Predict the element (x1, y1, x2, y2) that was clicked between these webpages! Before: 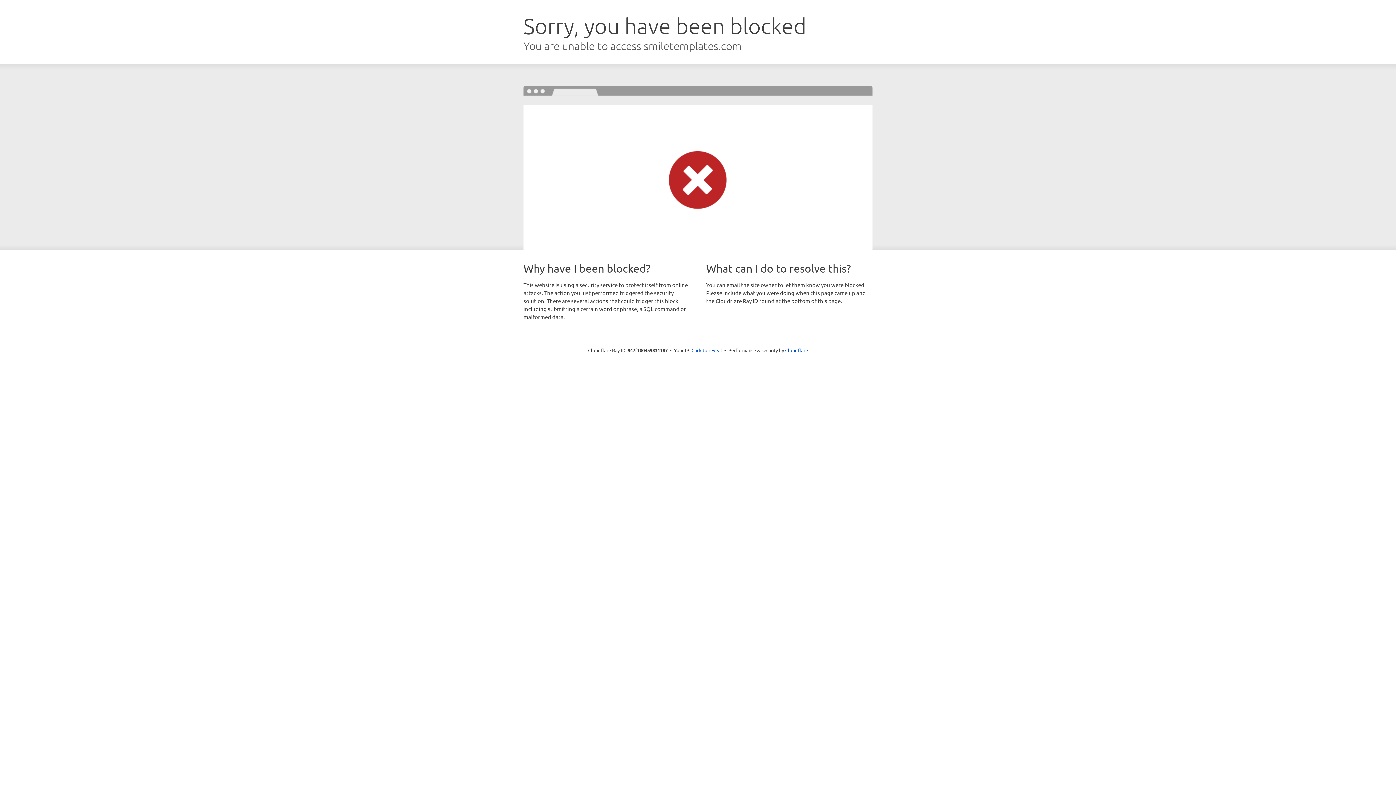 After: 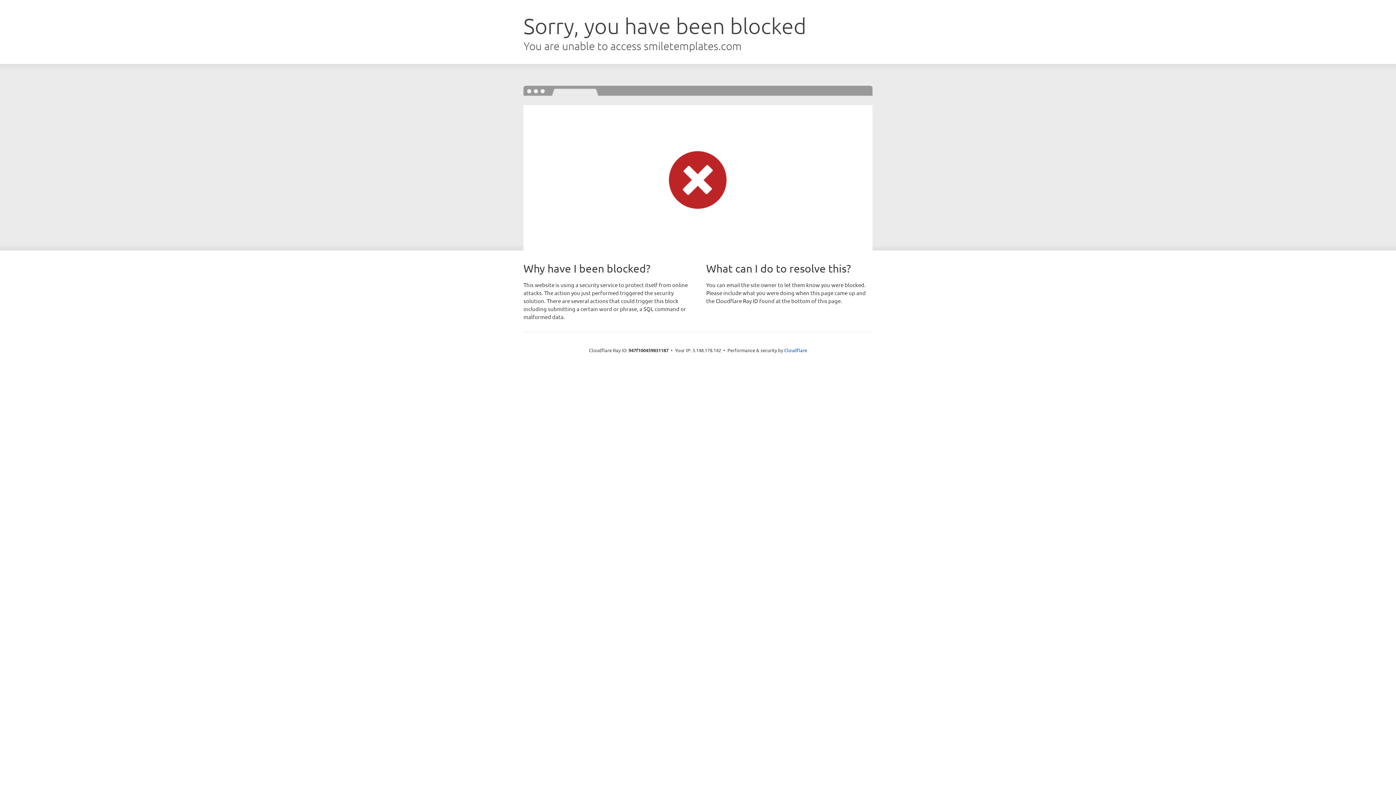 Action: bbox: (691, 346, 722, 353) label: Click to reveal